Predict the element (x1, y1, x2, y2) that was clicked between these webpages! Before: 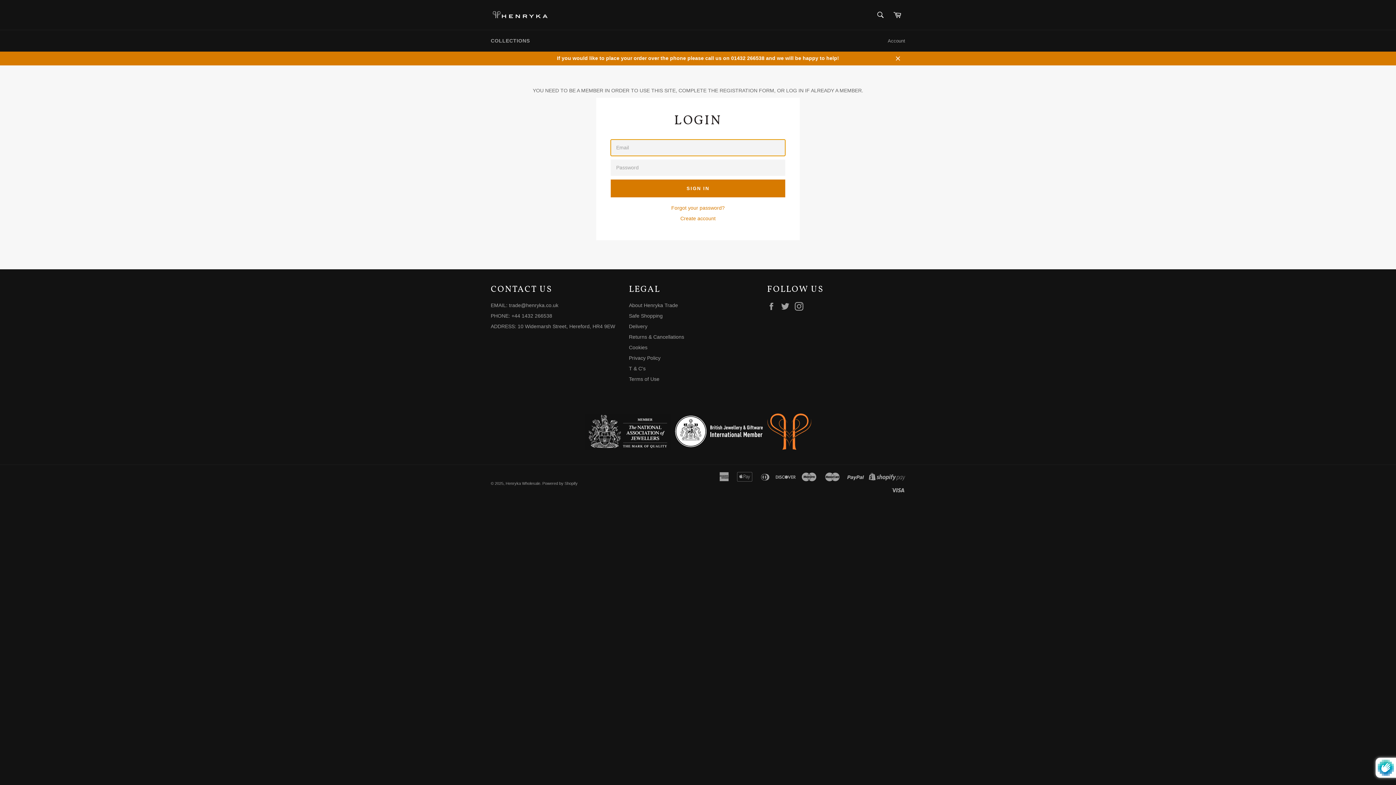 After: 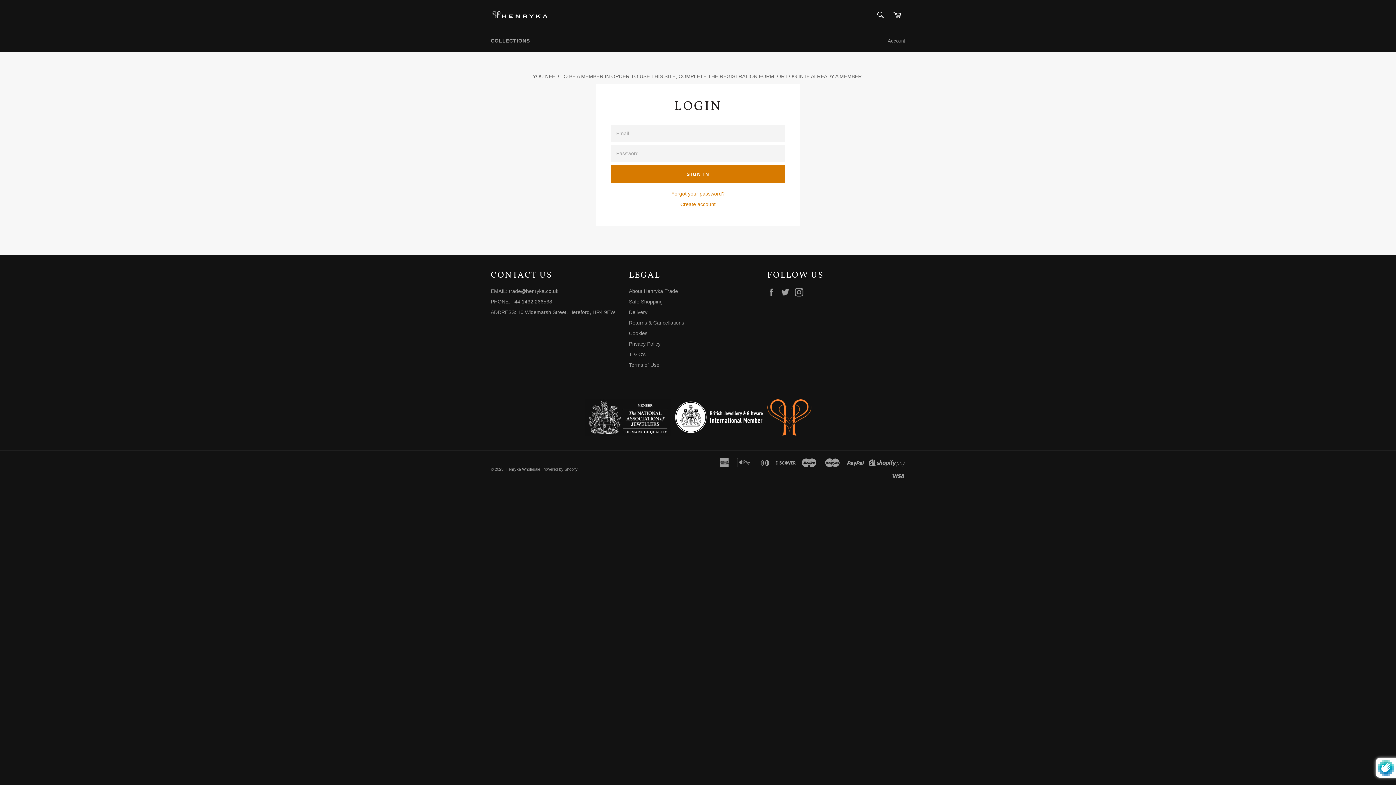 Action: bbox: (890, 51, 905, 65) label: Close